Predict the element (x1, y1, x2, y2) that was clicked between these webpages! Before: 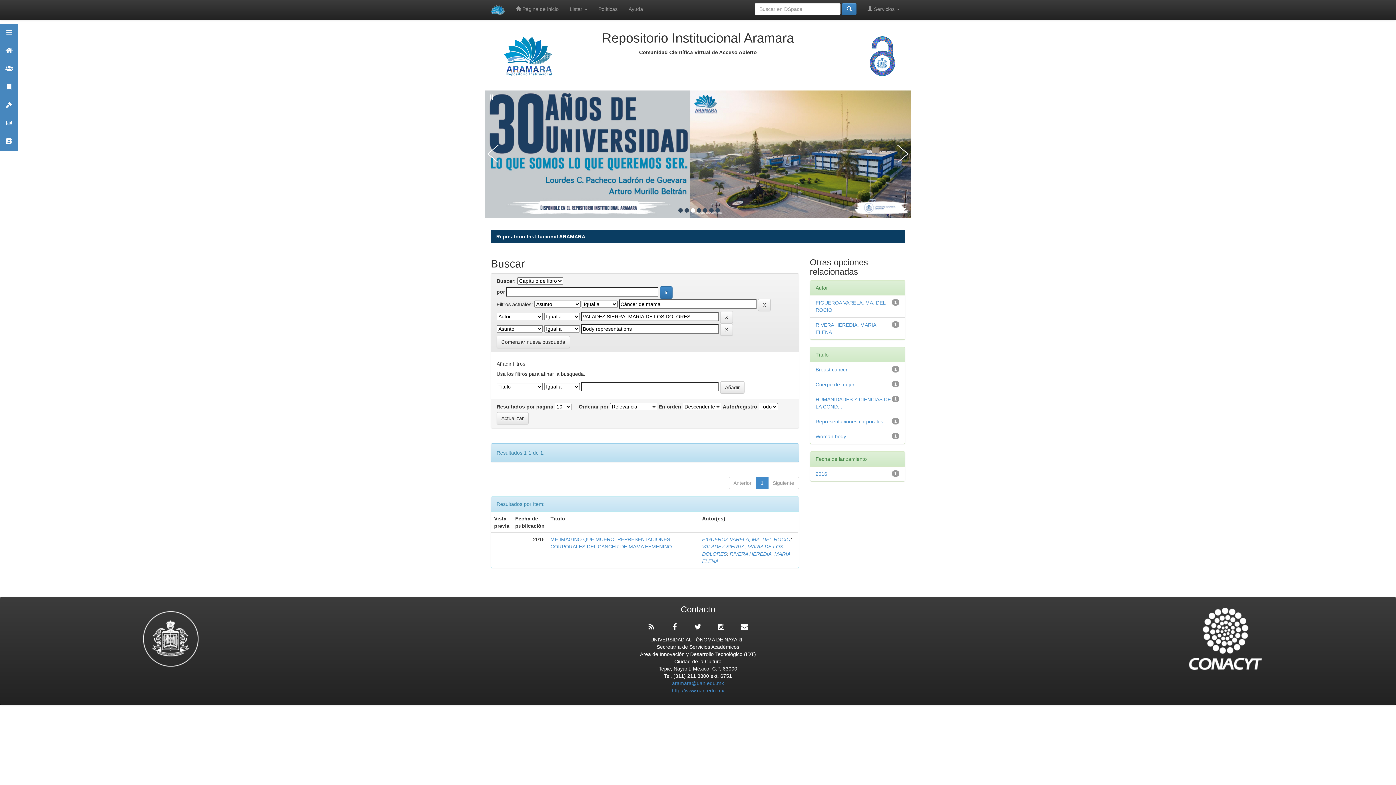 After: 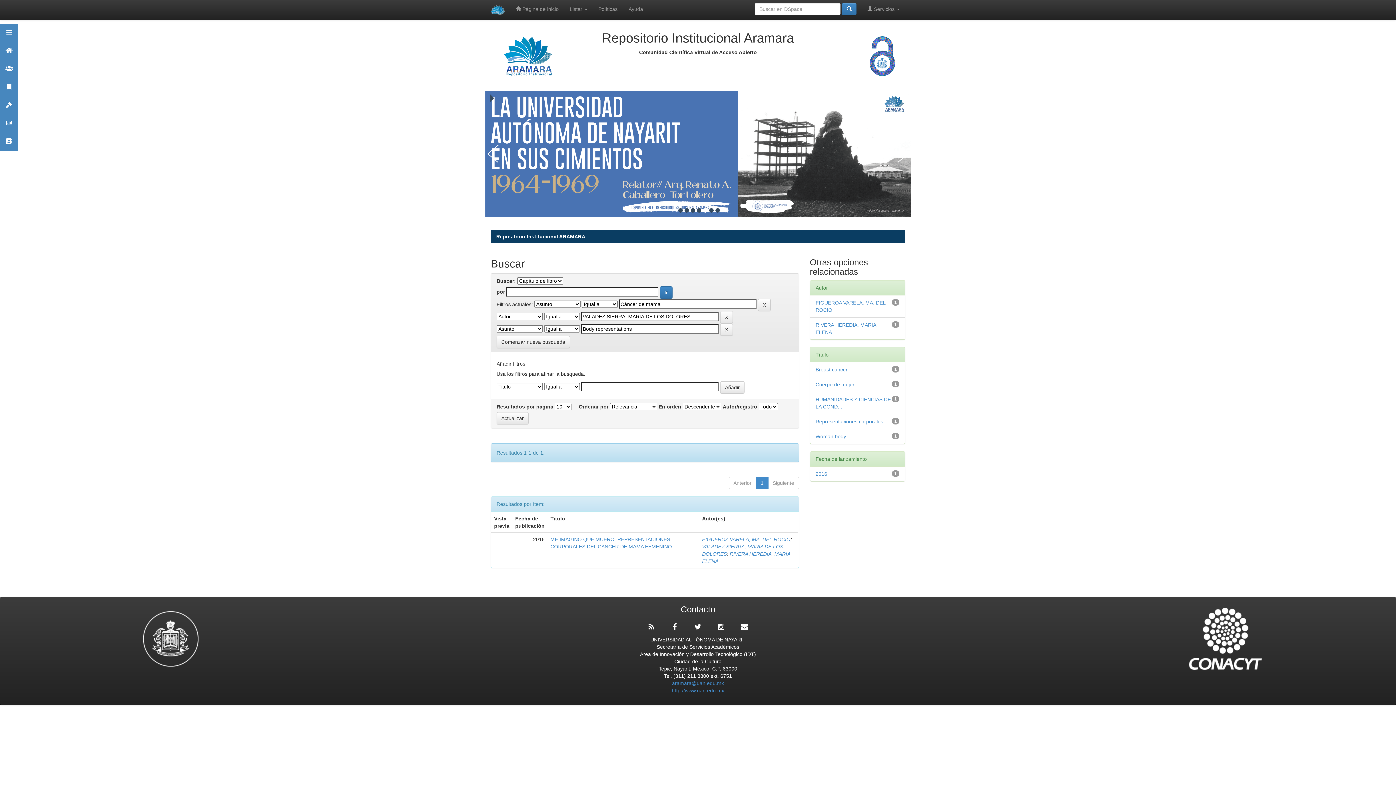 Action: bbox: (486, 94, 494, 99)